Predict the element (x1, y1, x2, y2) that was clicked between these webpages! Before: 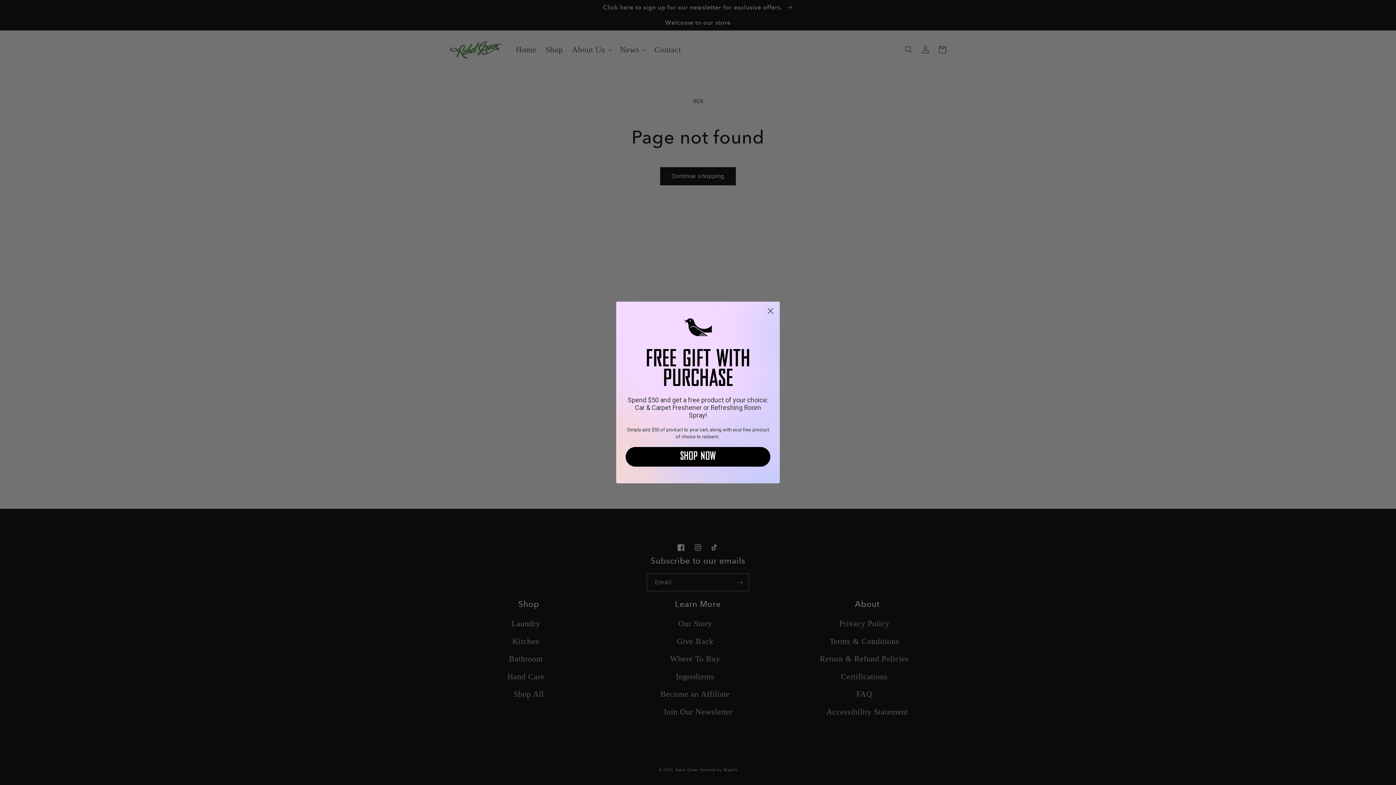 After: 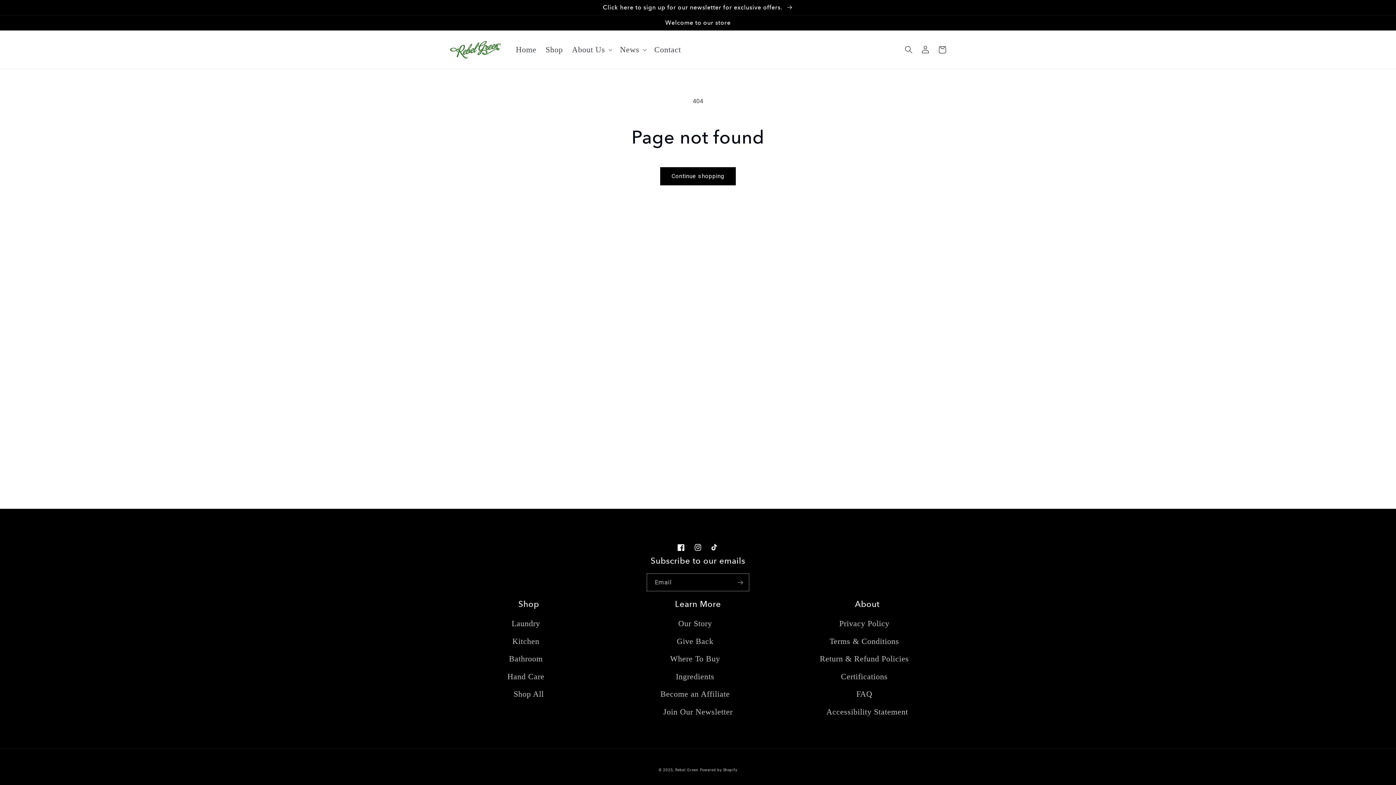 Action: label: Close dialog bbox: (764, 304, 777, 317)